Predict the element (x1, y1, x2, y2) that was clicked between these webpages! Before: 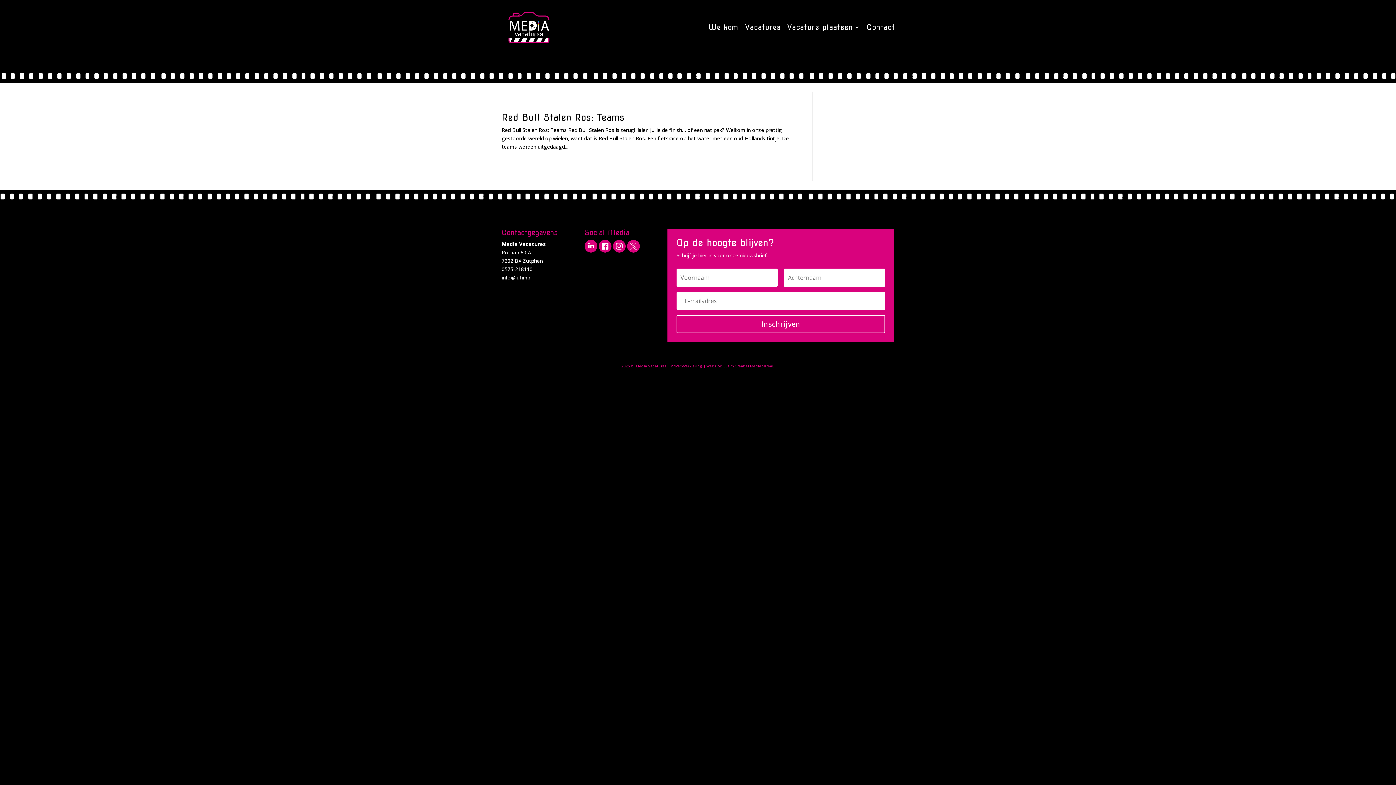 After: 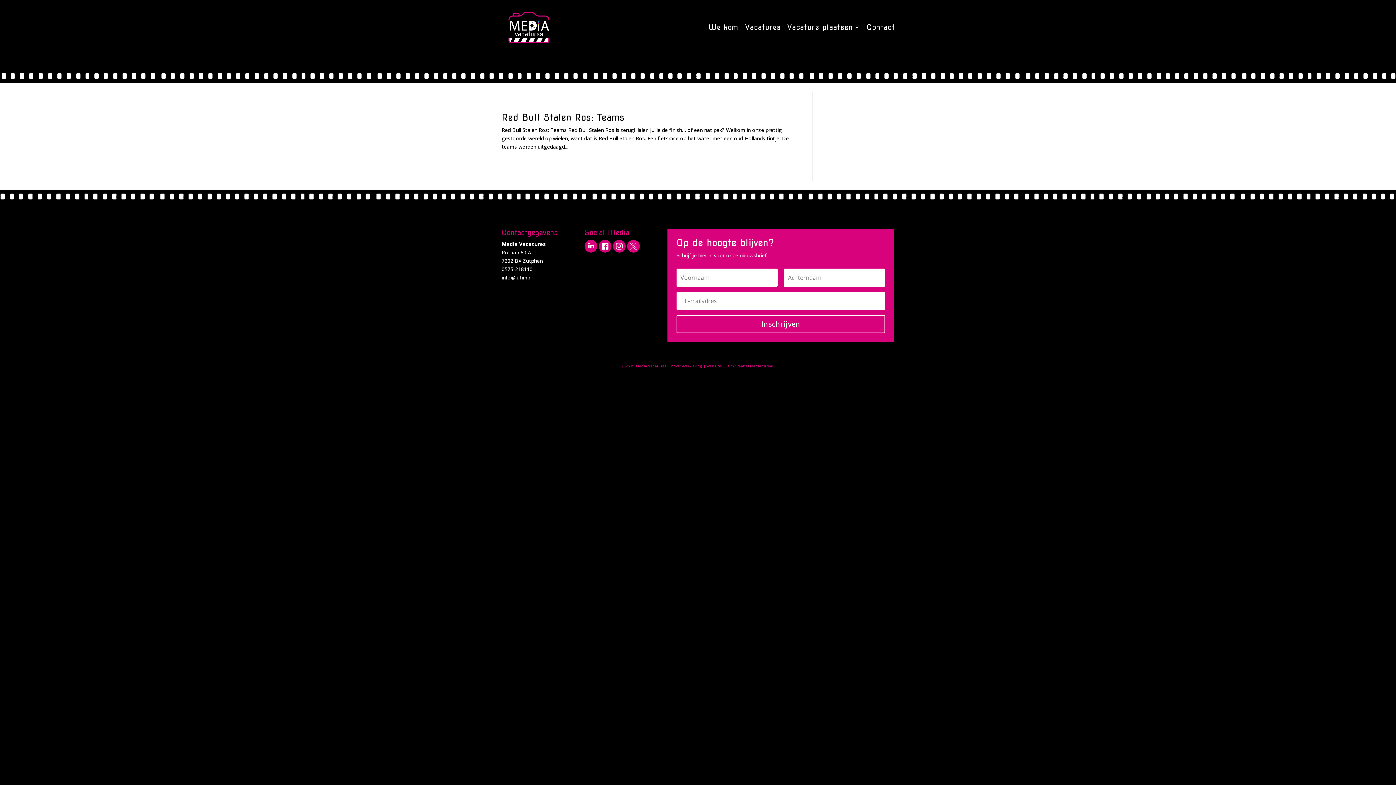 Action: bbox: (598, 247, 611, 254)